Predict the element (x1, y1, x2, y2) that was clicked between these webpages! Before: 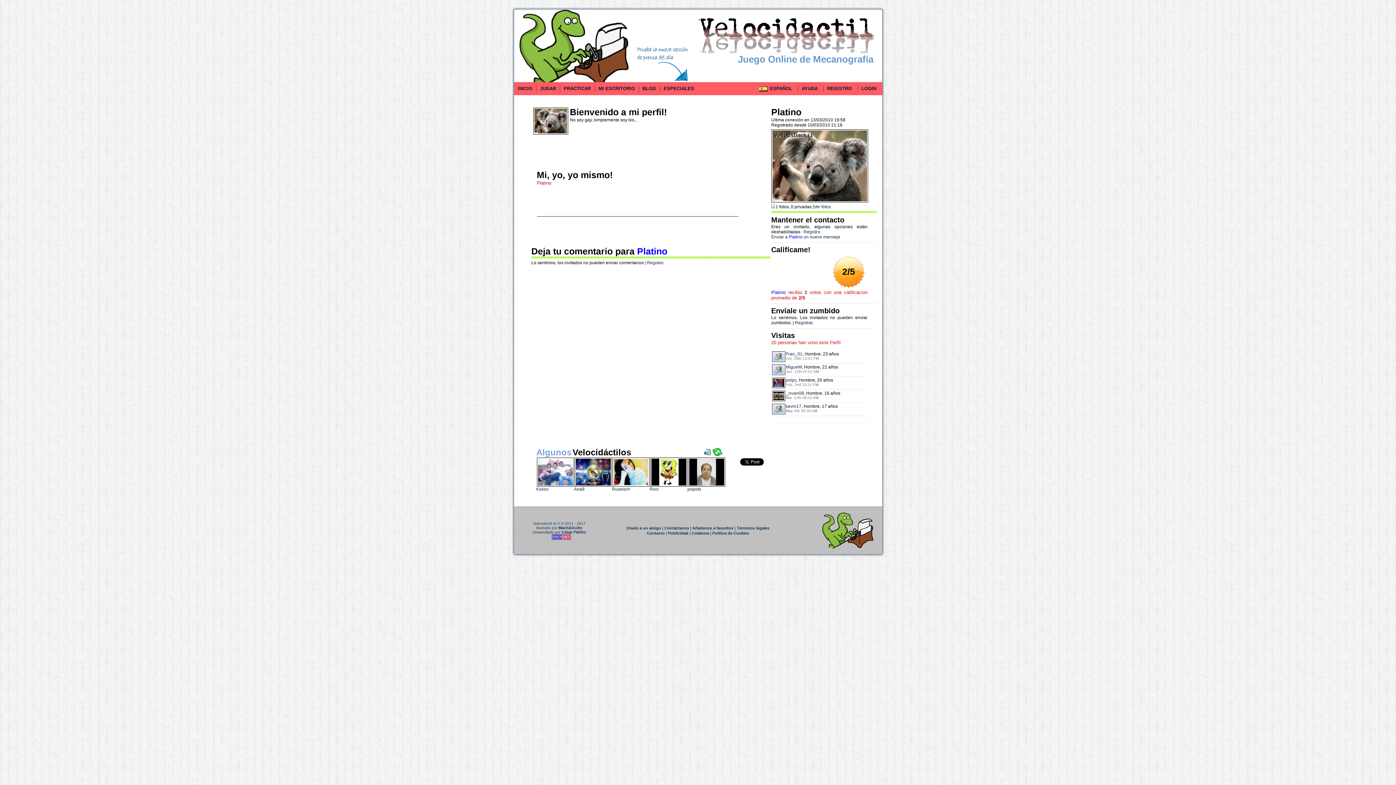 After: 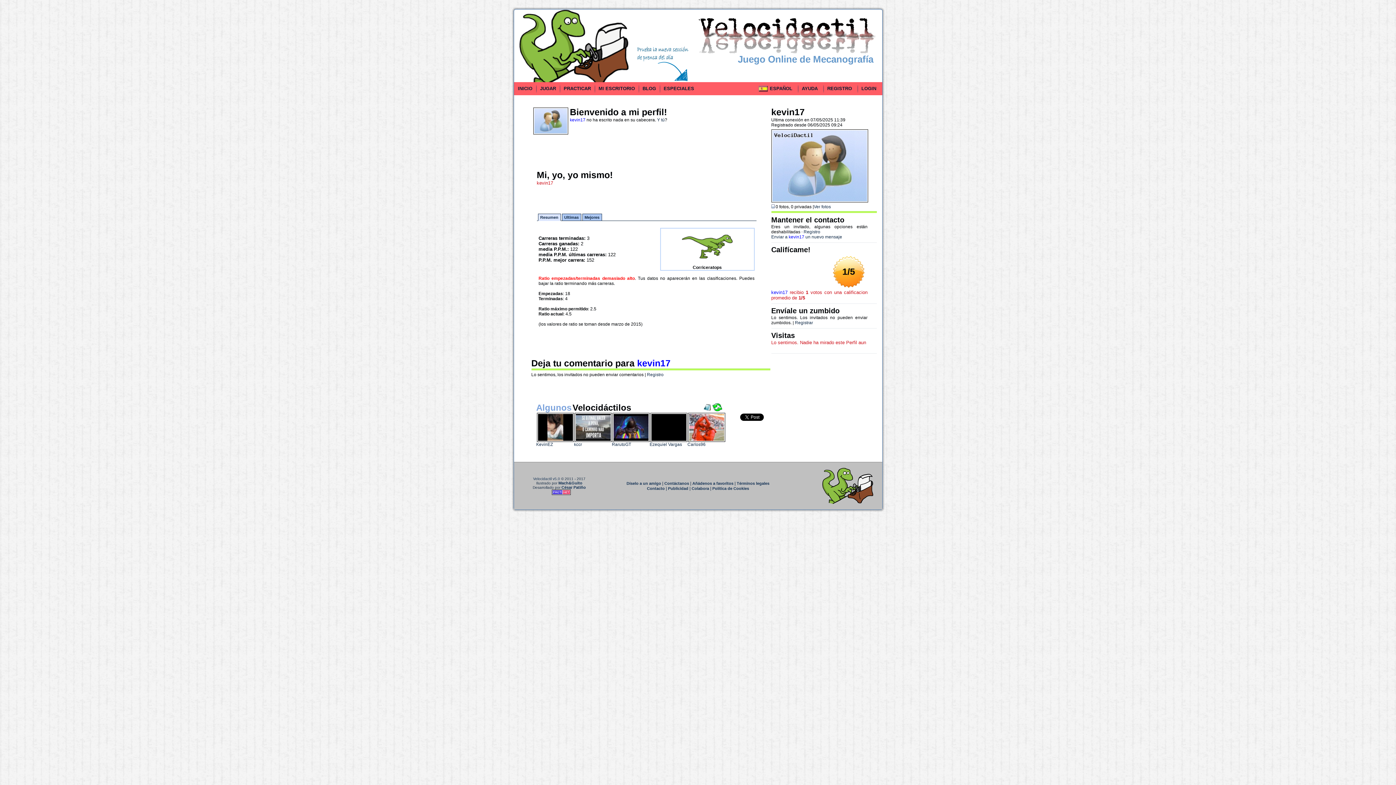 Action: label: kevin17 bbox: (786, 404, 801, 409)